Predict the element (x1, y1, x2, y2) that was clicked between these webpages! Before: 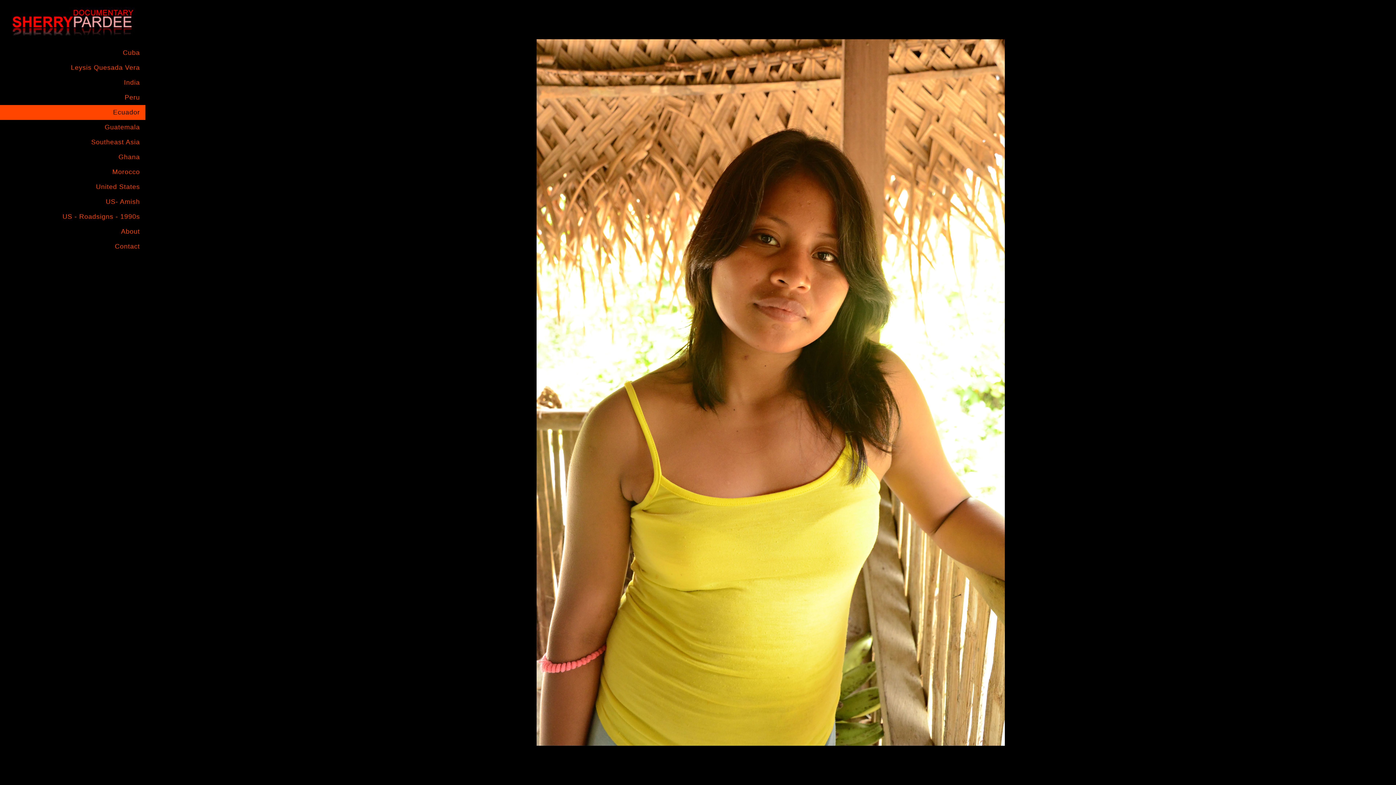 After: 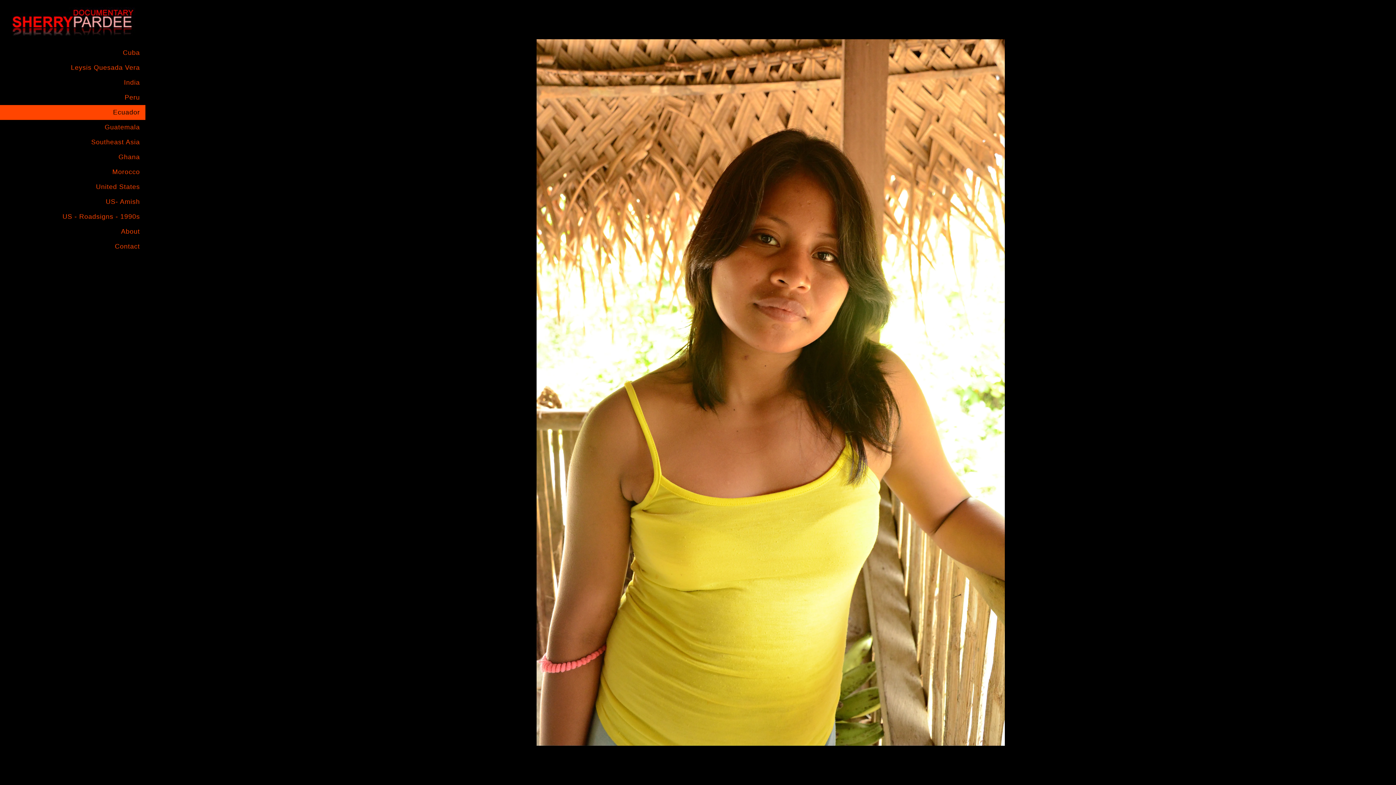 Action: bbox: (111, 259, 124, 272)